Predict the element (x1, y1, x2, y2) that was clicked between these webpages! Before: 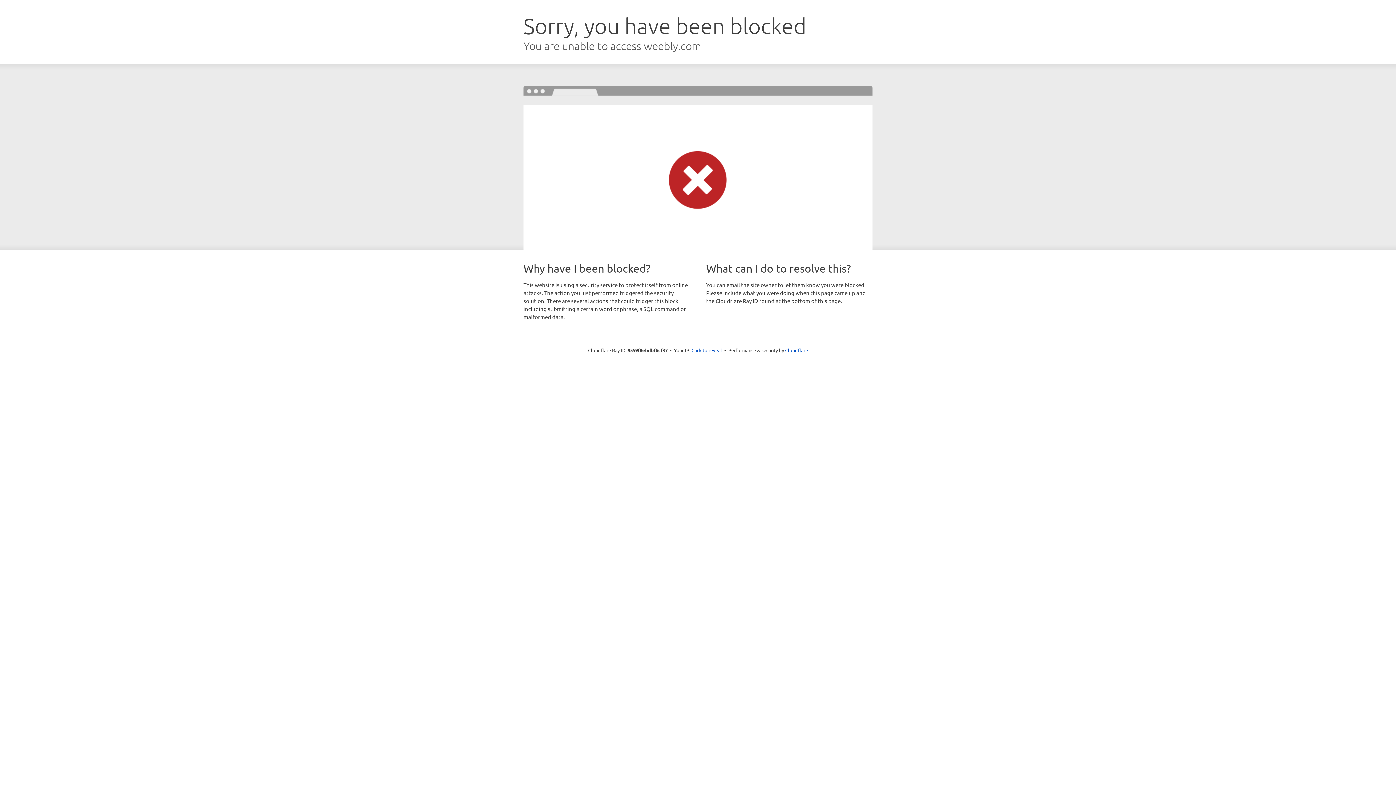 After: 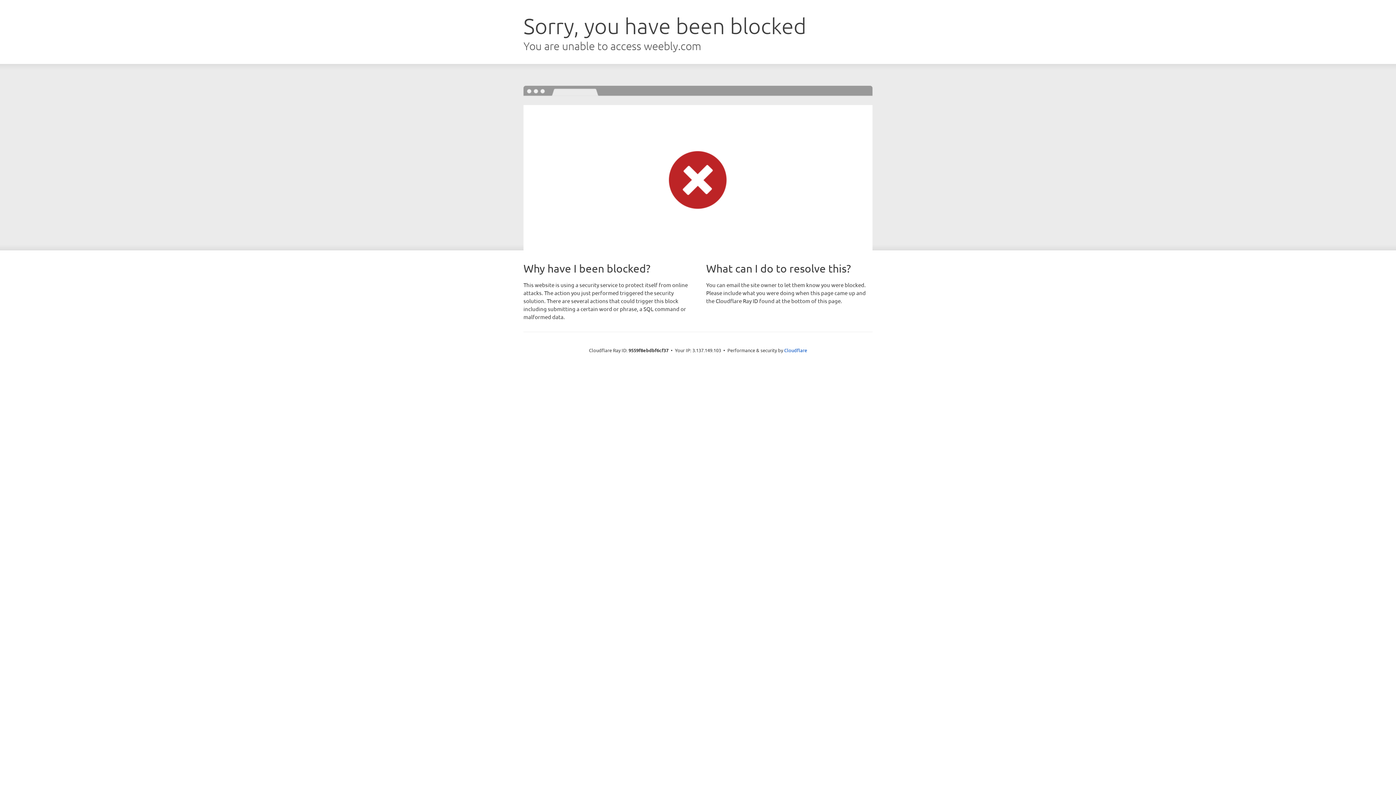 Action: label: Click to reveal bbox: (691, 346, 722, 353)